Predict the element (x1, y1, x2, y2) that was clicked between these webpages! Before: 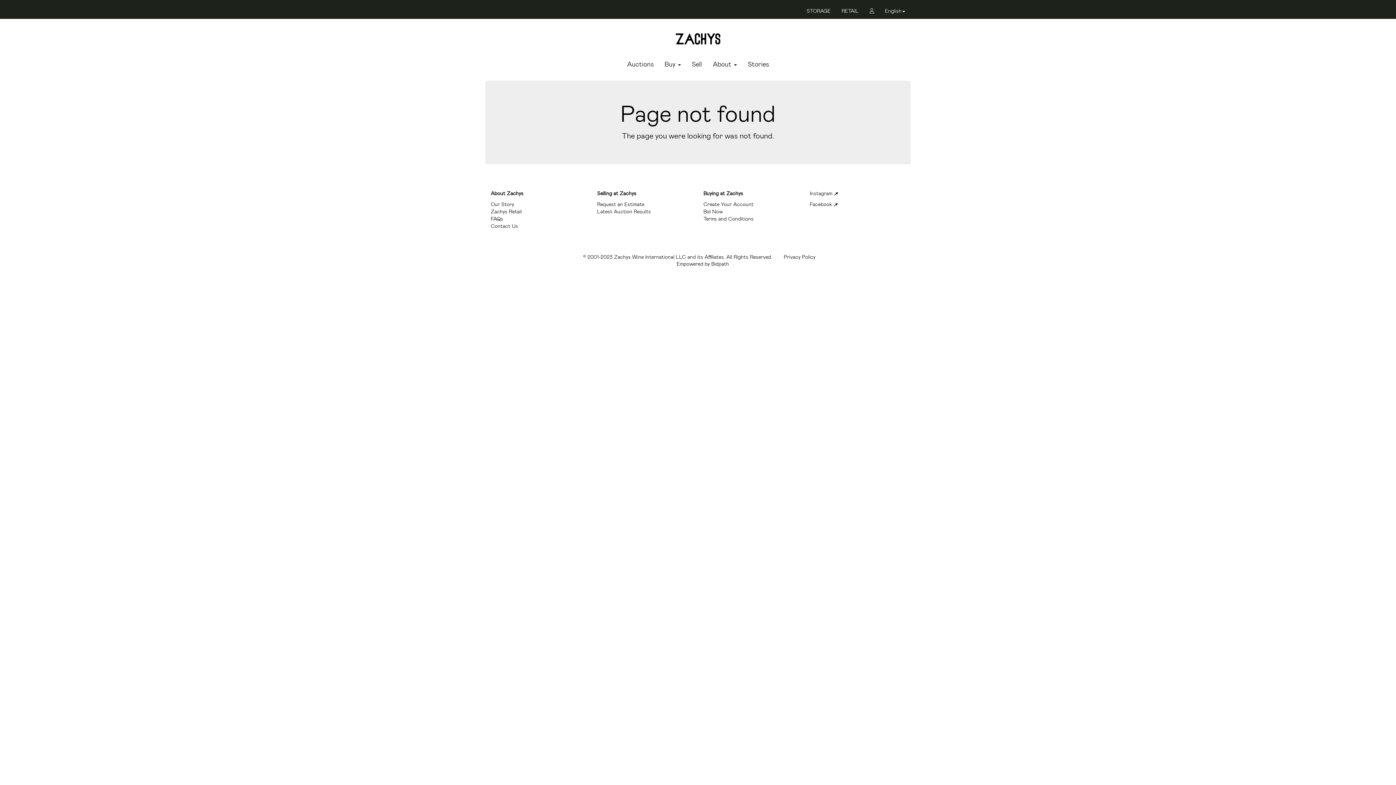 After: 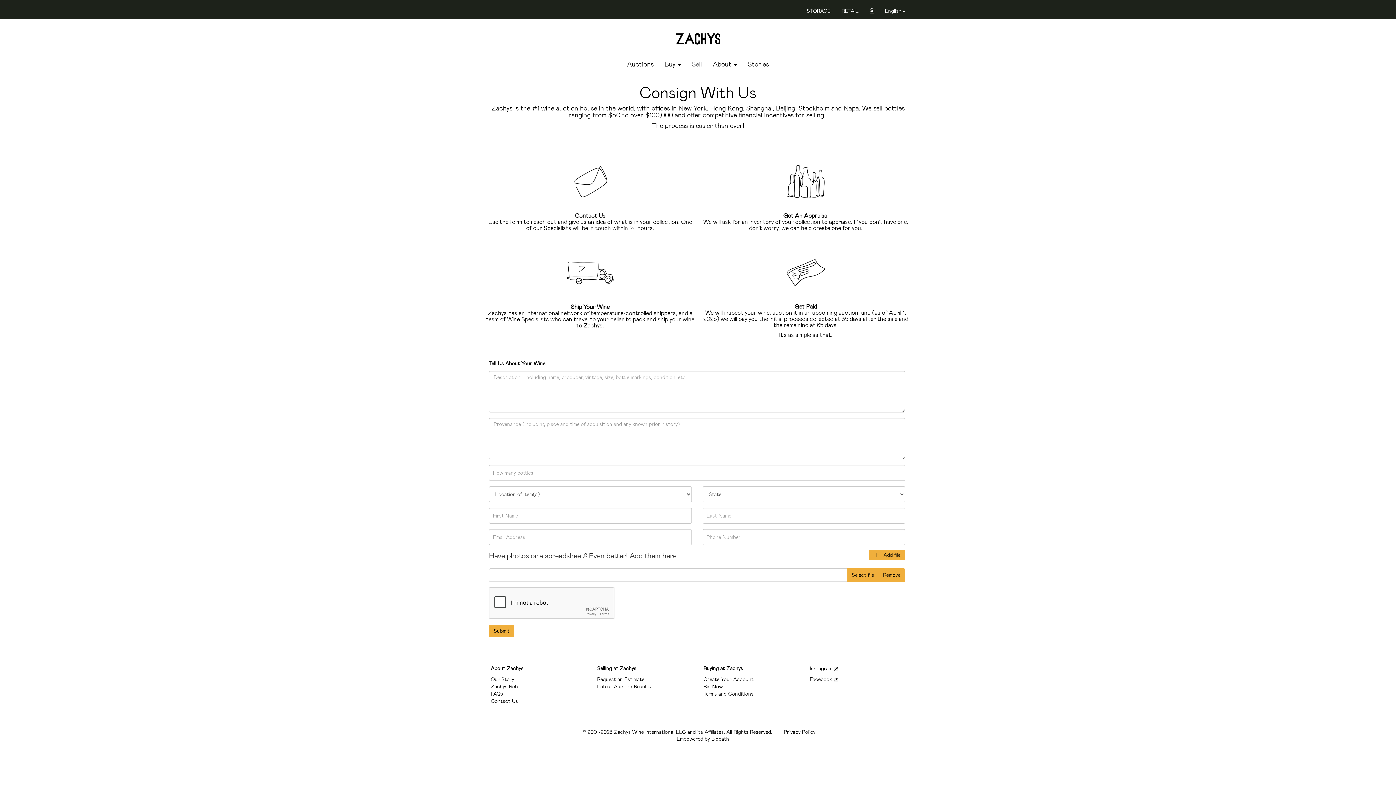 Action: bbox: (686, 60, 707, 77) label: Sell